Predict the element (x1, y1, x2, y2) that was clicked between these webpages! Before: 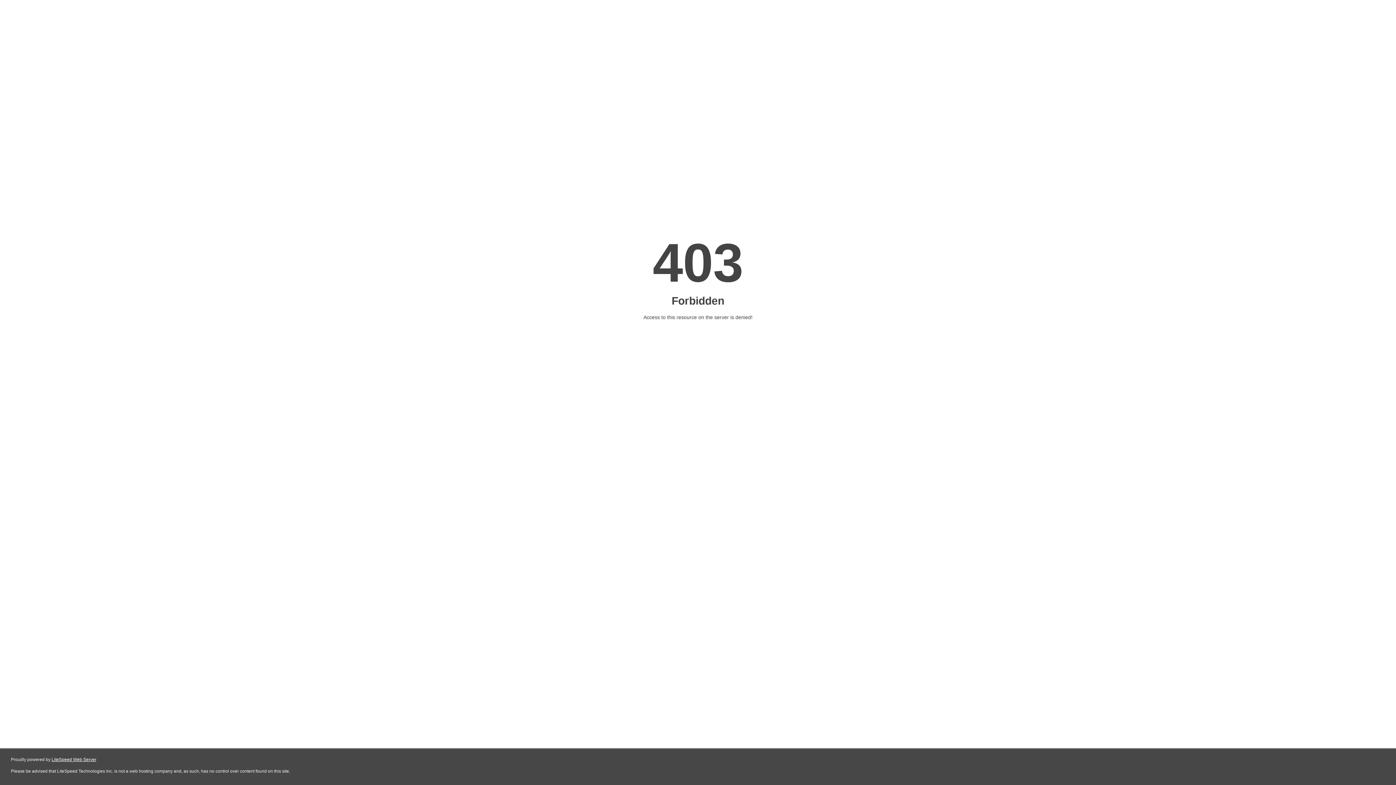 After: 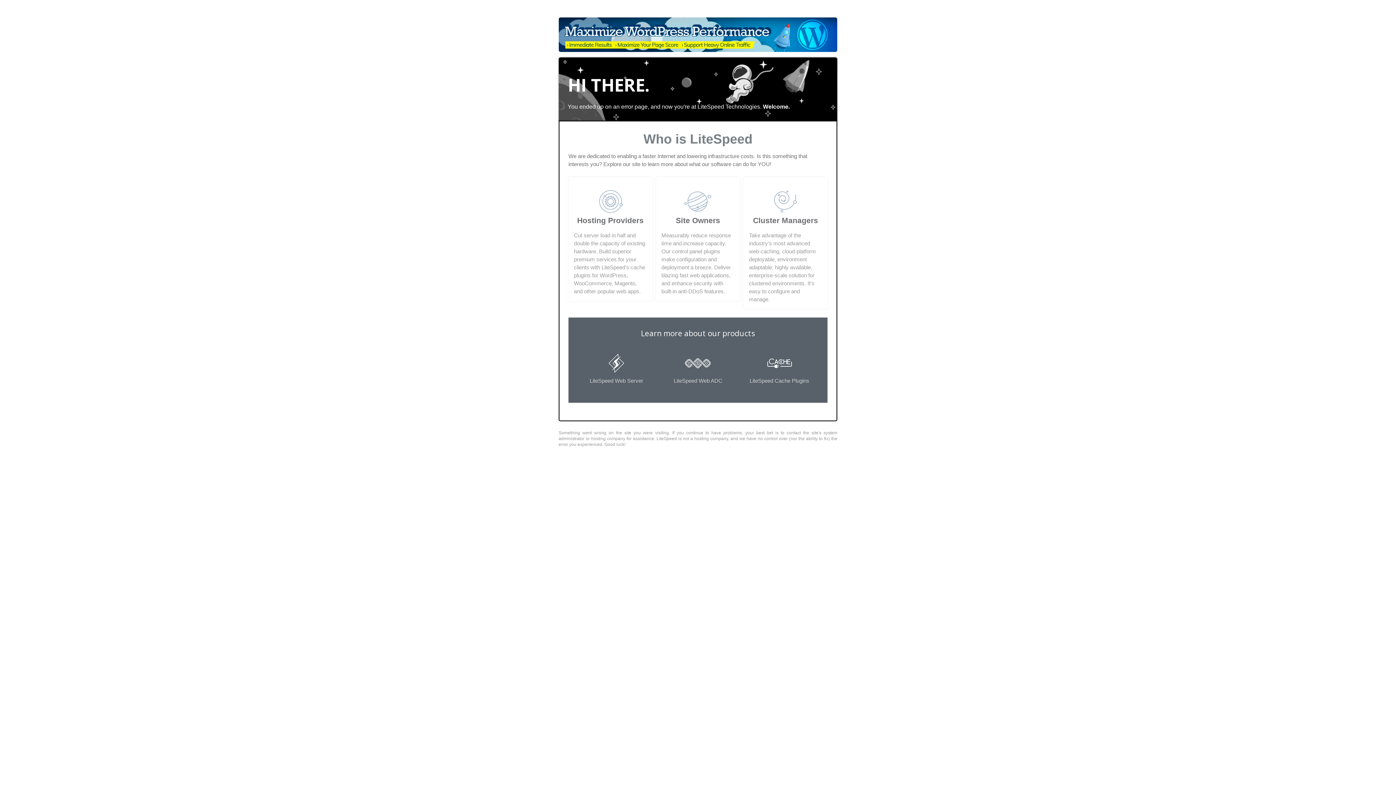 Action: bbox: (51, 757, 96, 762) label: LiteSpeed Web Server